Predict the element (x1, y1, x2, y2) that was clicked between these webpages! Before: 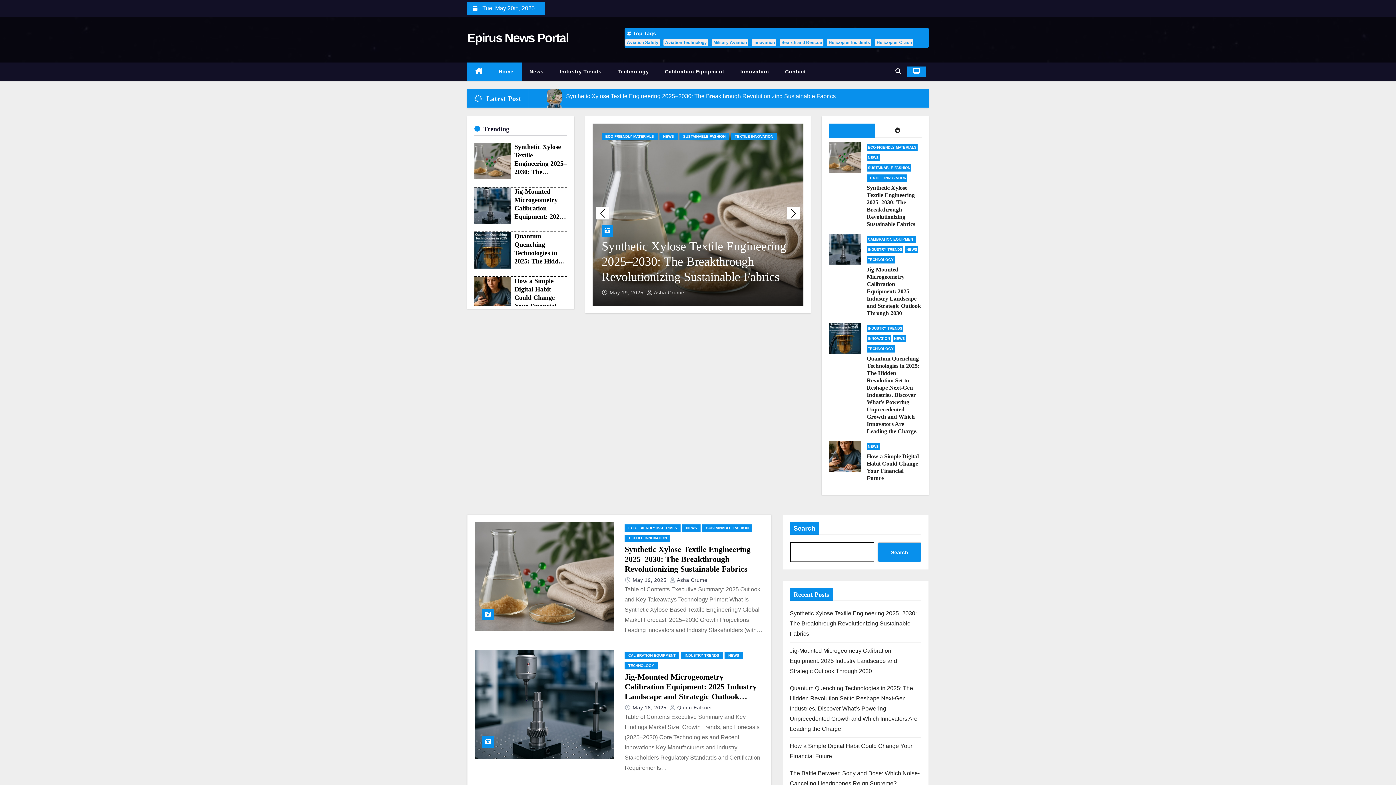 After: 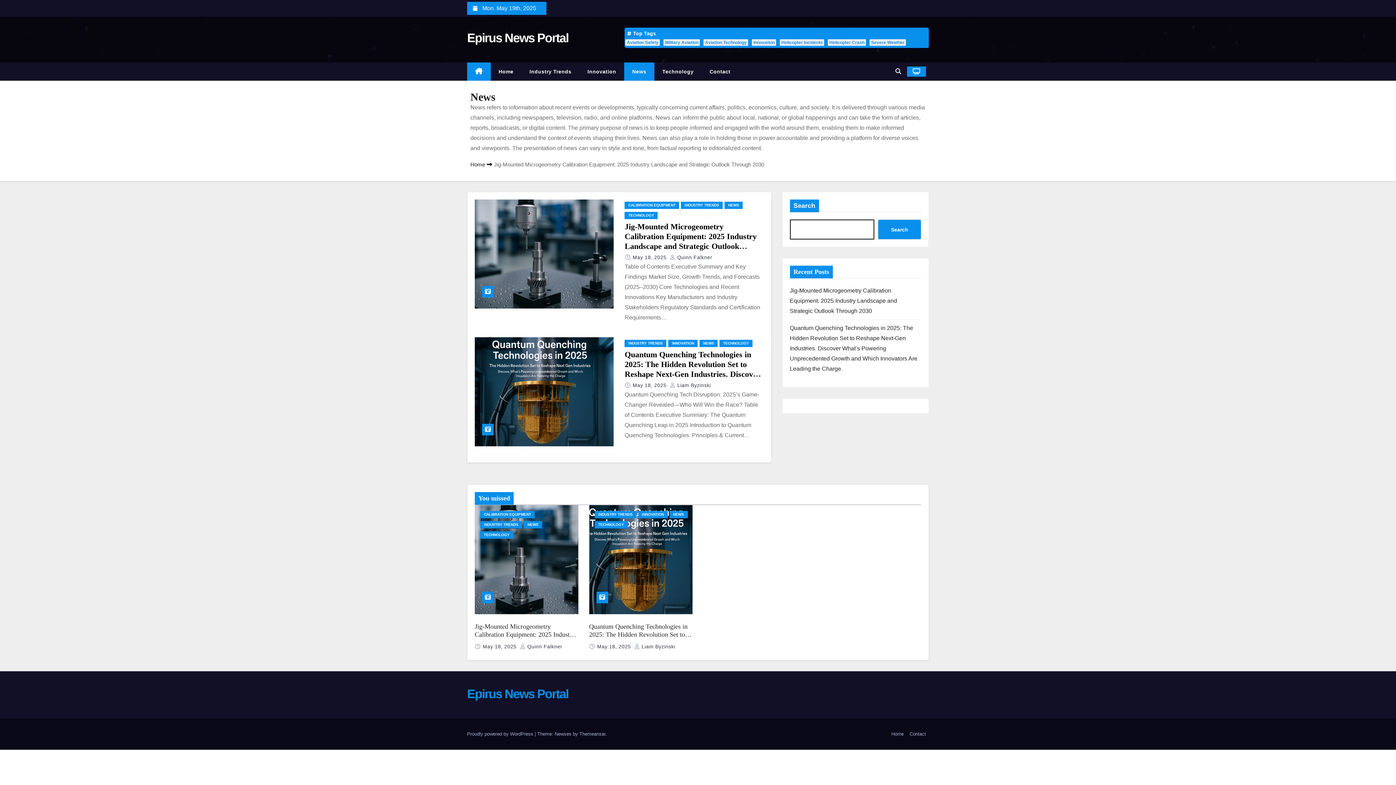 Action: bbox: (724, 652, 743, 659) label: NEWS